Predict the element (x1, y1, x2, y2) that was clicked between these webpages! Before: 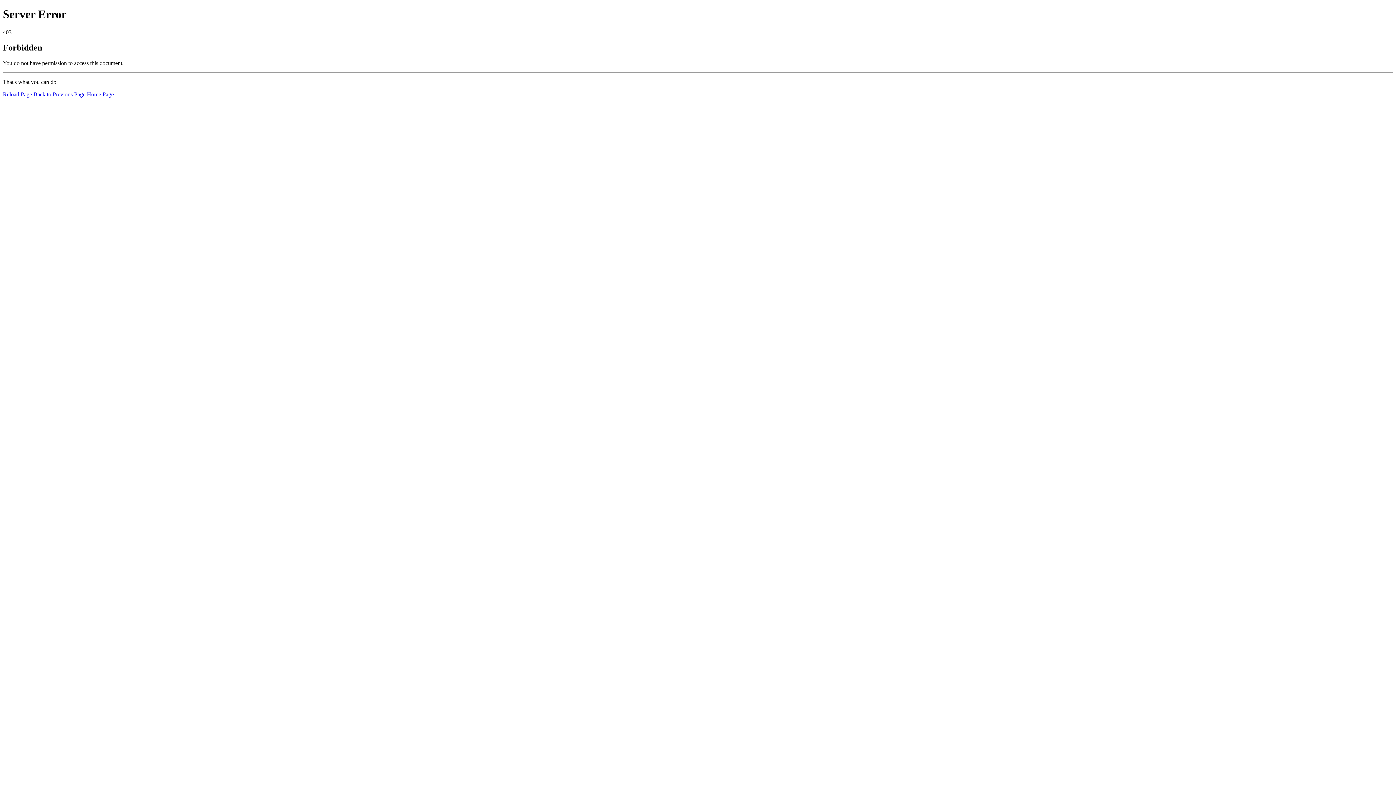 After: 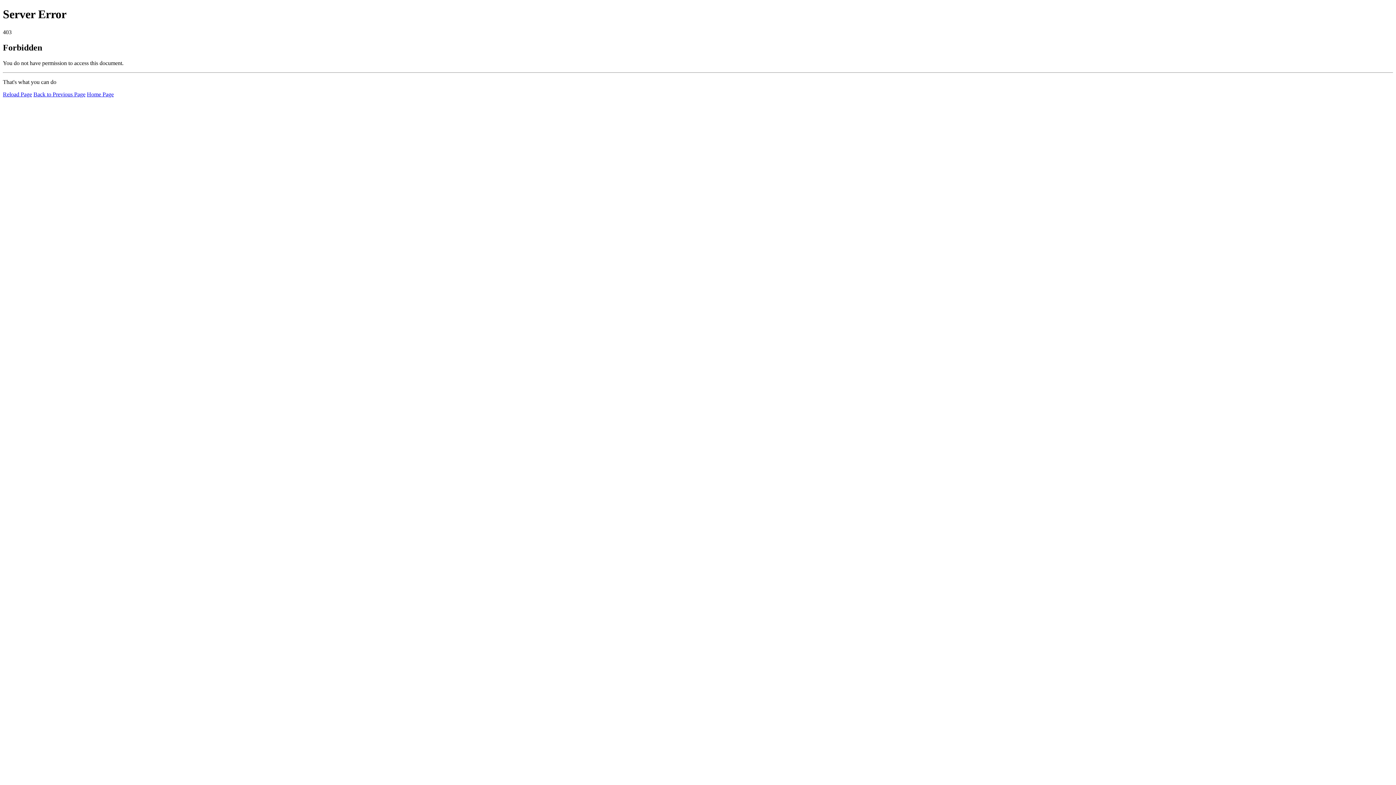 Action: bbox: (86, 91, 113, 97) label: Home Page